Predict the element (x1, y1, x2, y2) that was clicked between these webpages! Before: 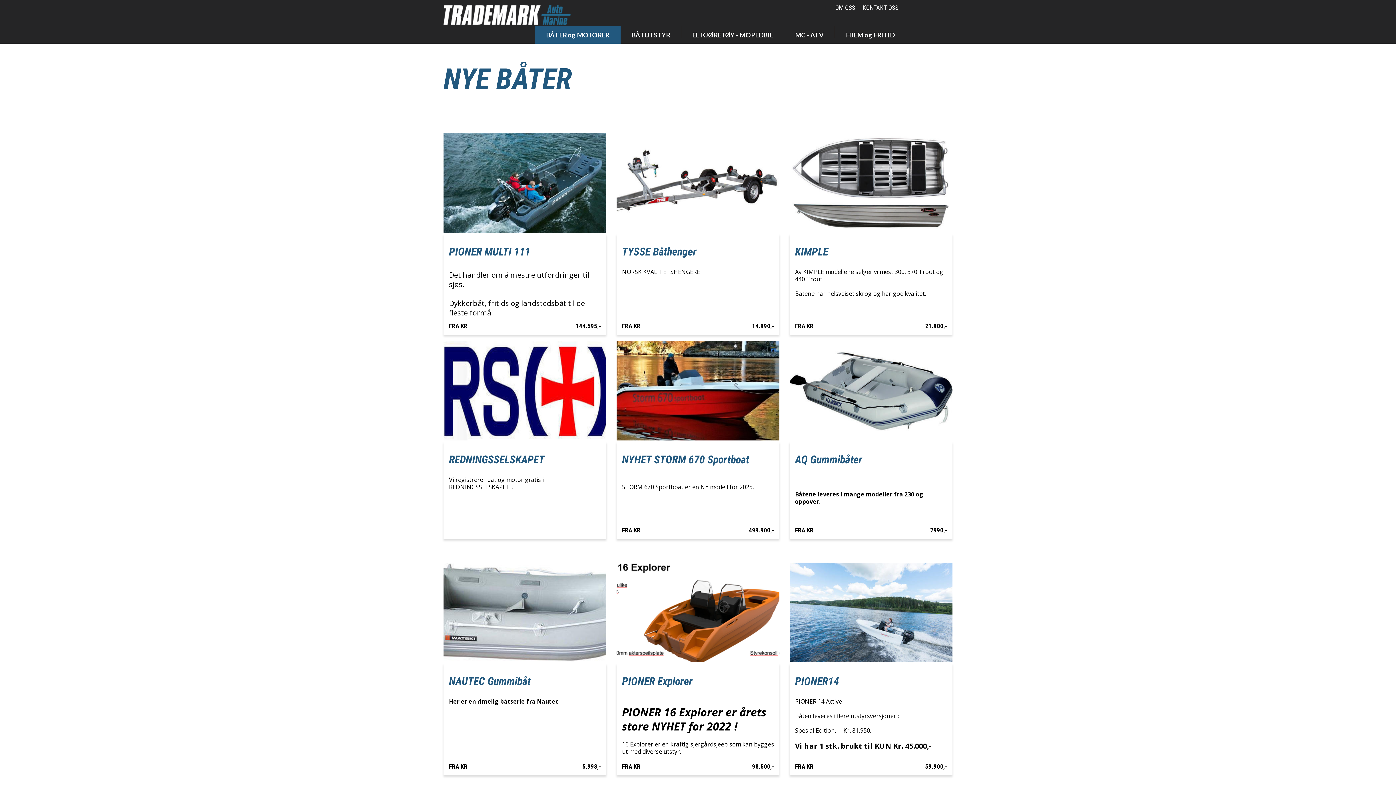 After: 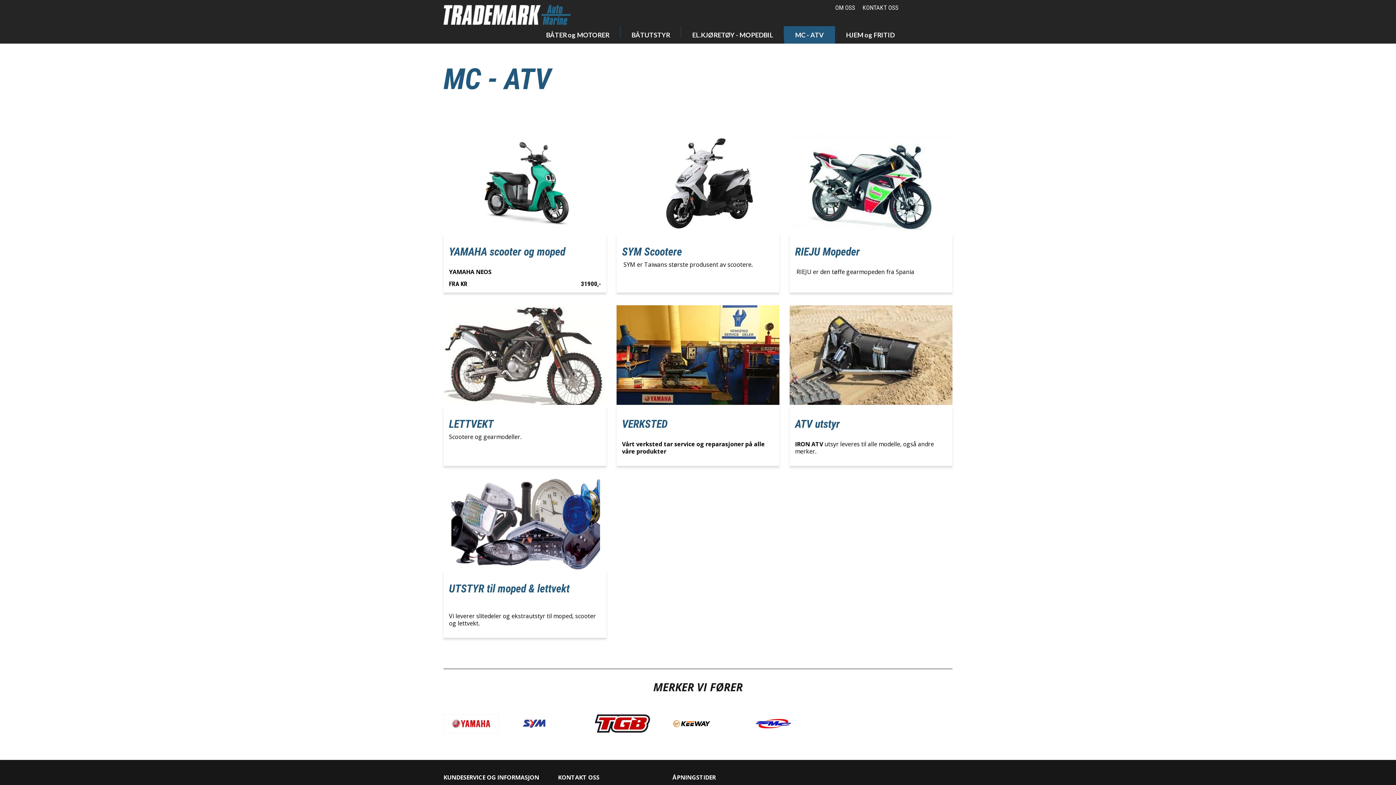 Action: label: MC - ATV bbox: (784, 26, 835, 38)